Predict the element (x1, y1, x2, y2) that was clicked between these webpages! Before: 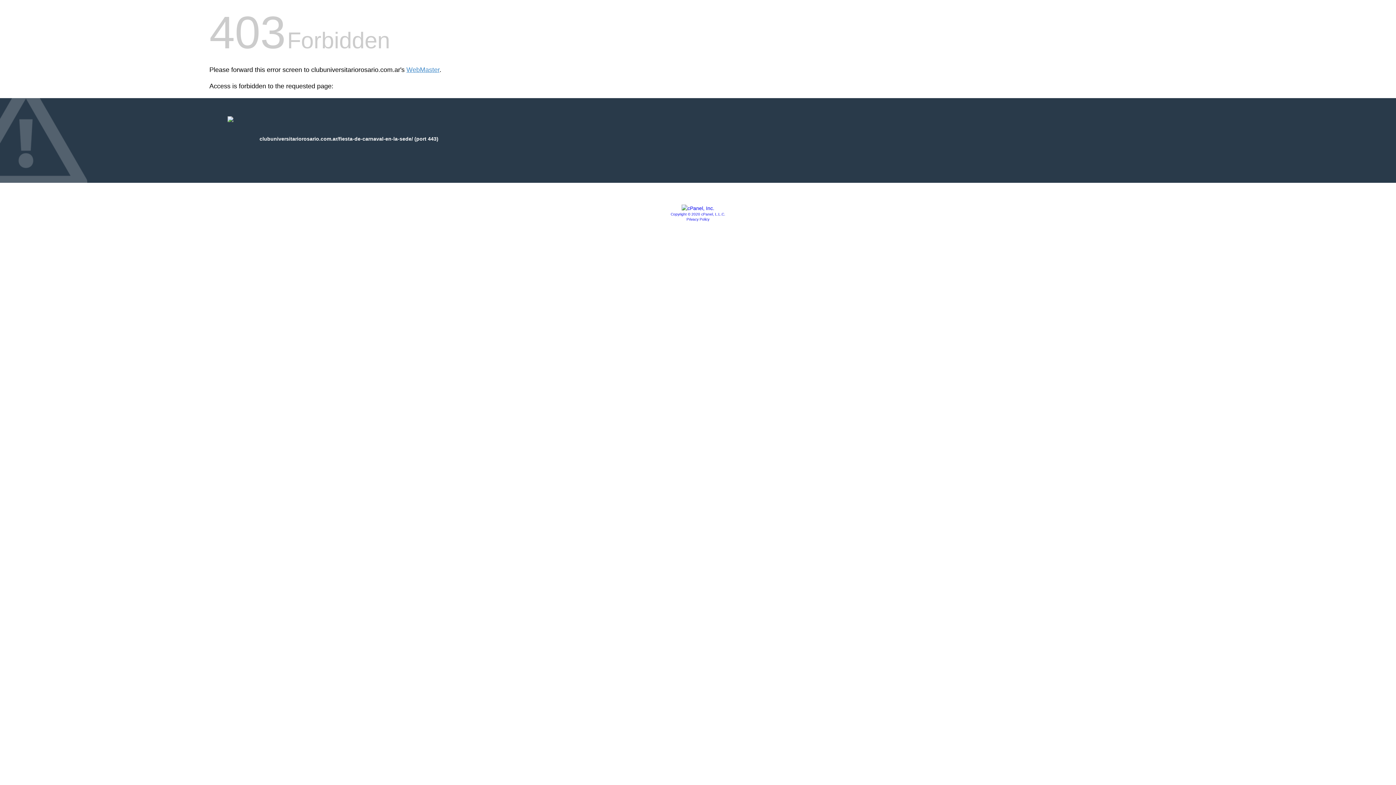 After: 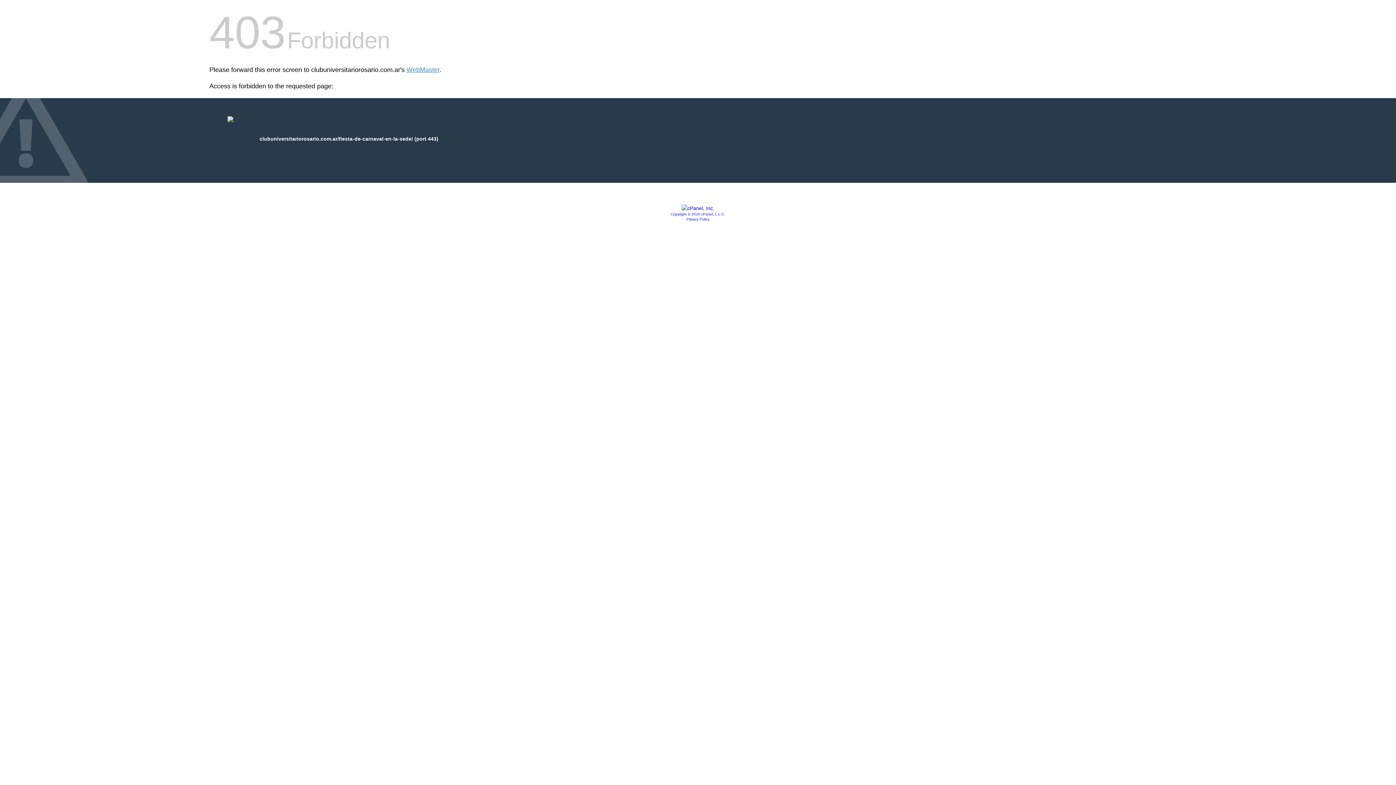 Action: bbox: (681, 205, 714, 211)